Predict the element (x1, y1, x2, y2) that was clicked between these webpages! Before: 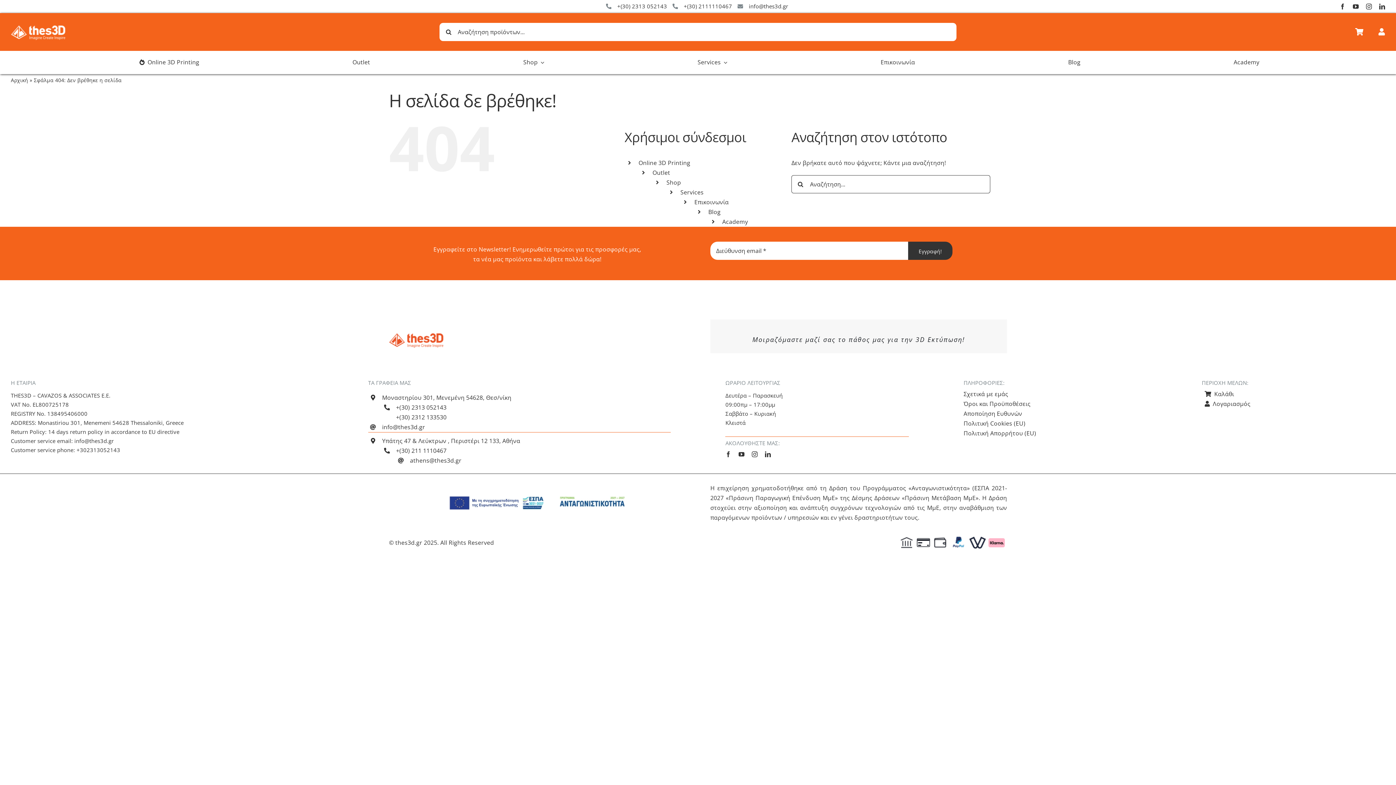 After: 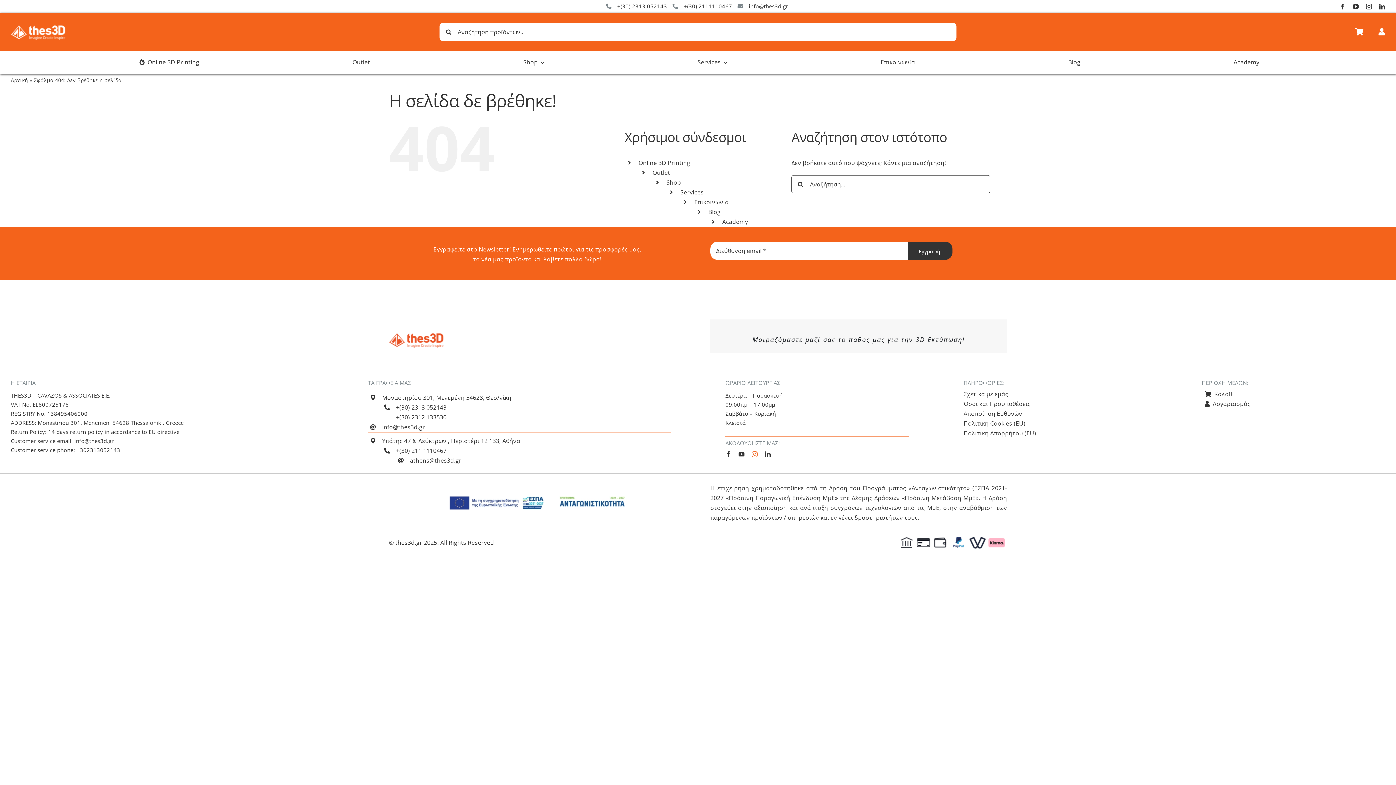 Action: bbox: (751, 451, 757, 457) label: instagram